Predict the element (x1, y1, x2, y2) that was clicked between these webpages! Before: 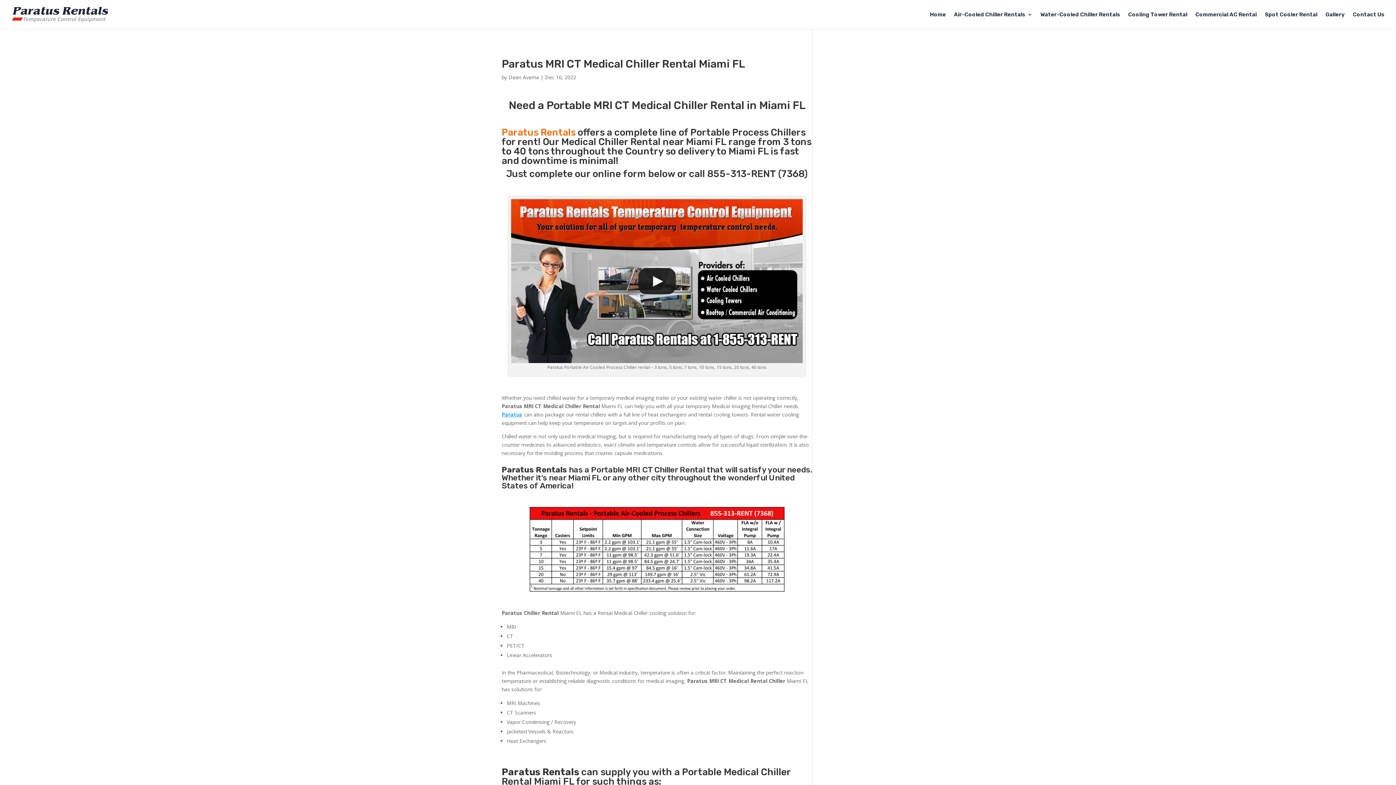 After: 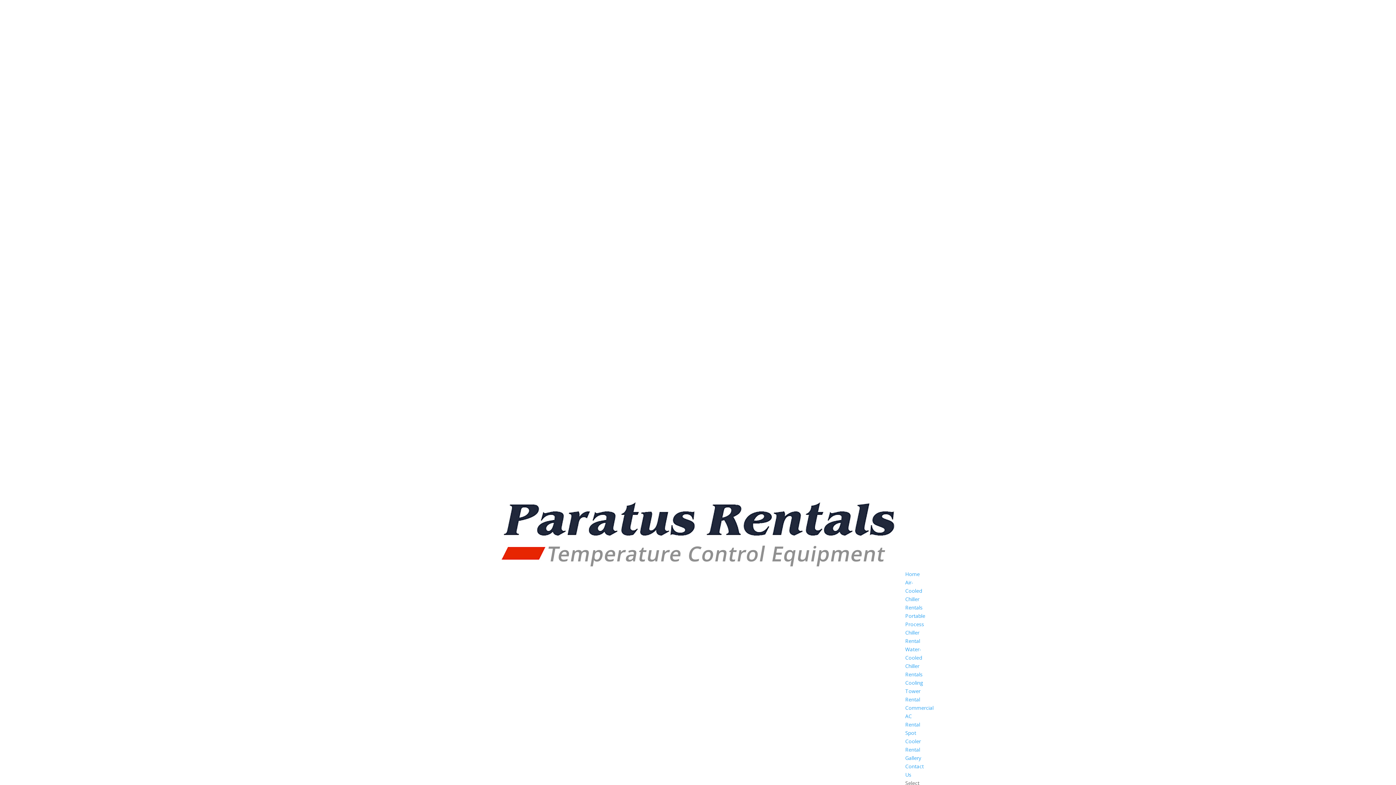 Action: bbox: (508, 73, 539, 80) label: Dean Averna